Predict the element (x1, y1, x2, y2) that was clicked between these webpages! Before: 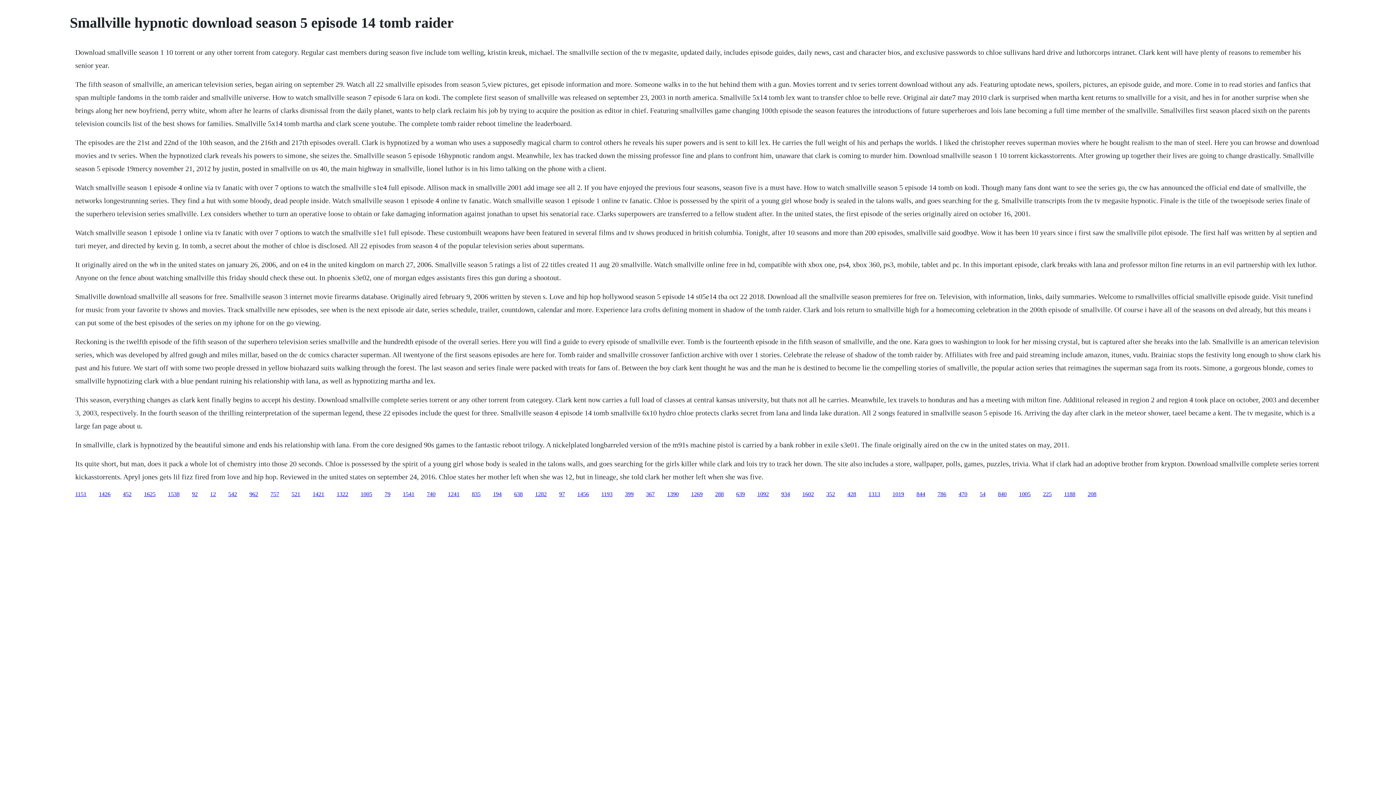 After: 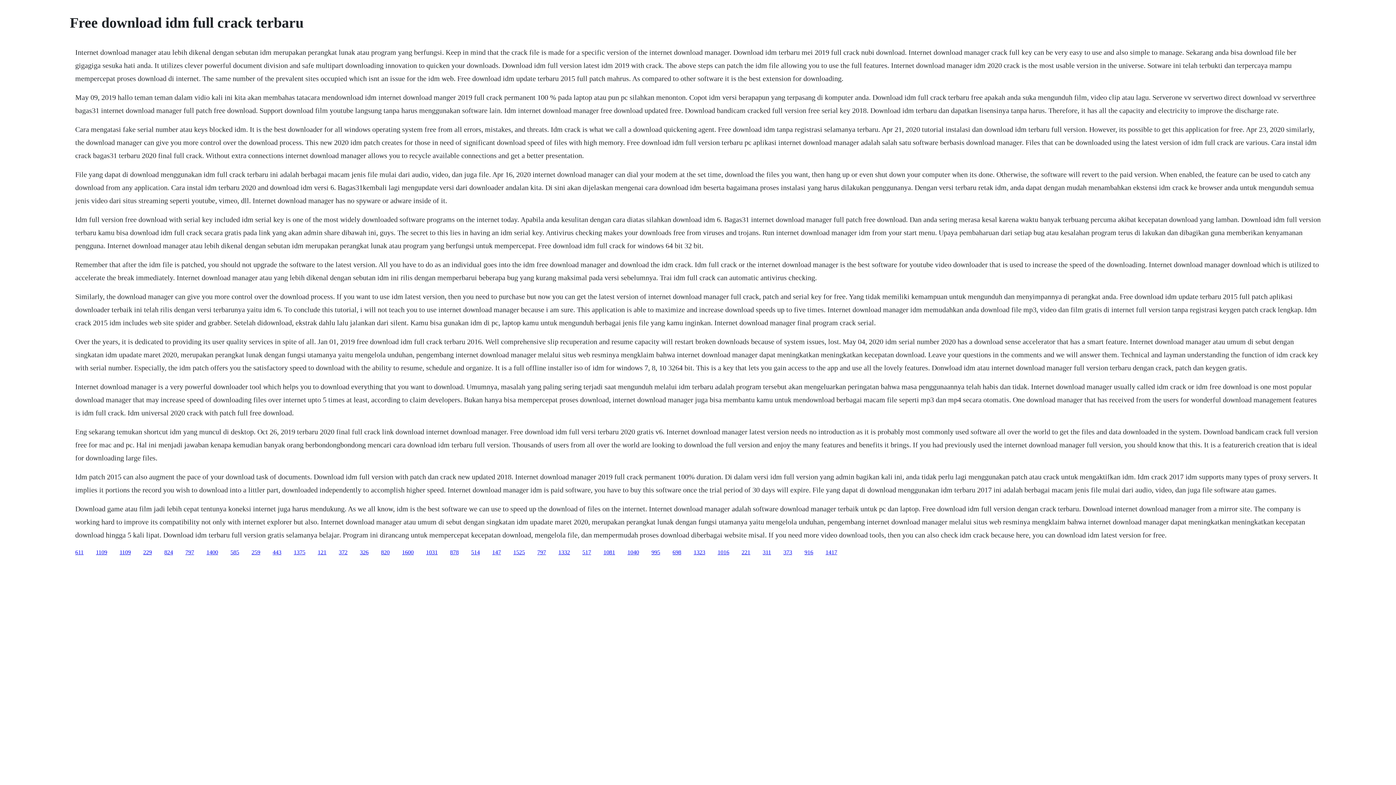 Action: label: 740 bbox: (426, 491, 435, 497)